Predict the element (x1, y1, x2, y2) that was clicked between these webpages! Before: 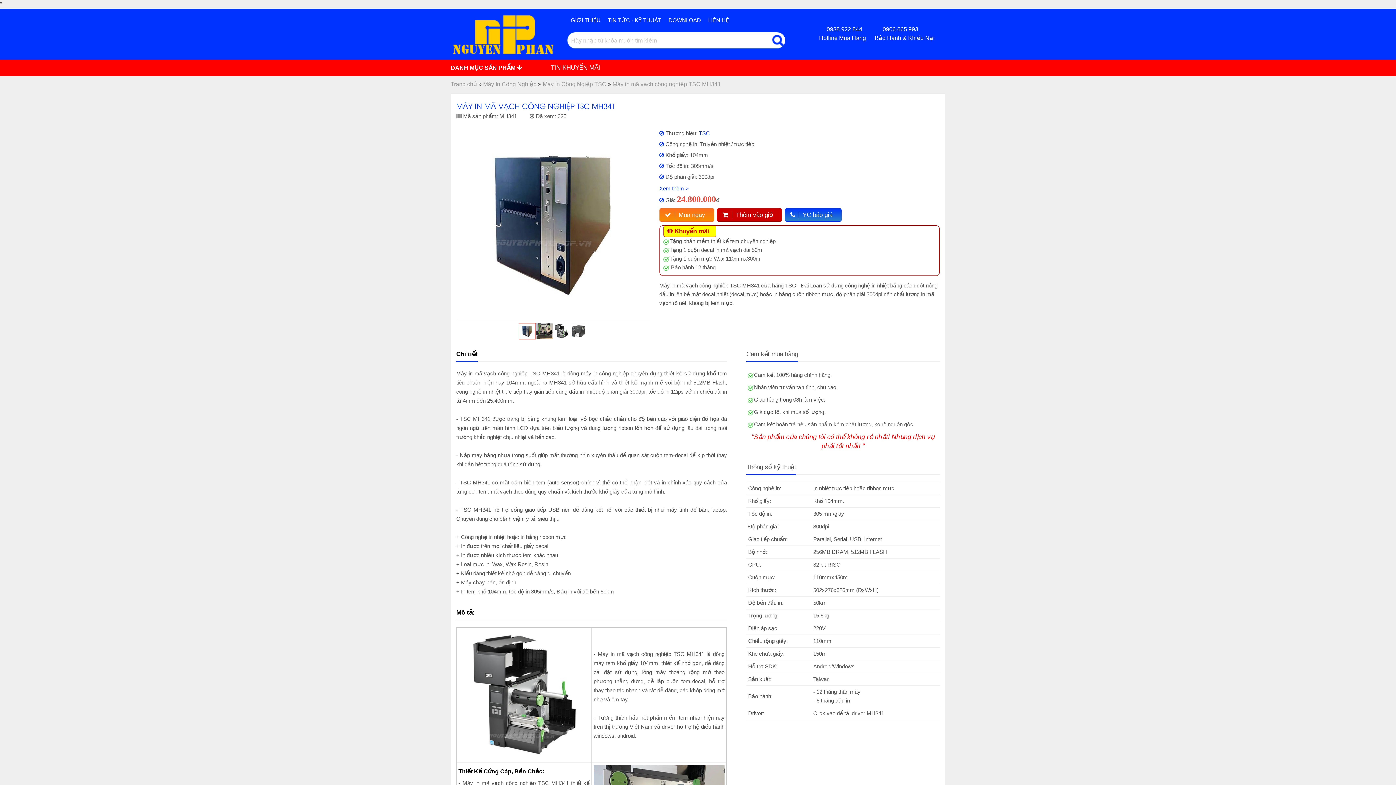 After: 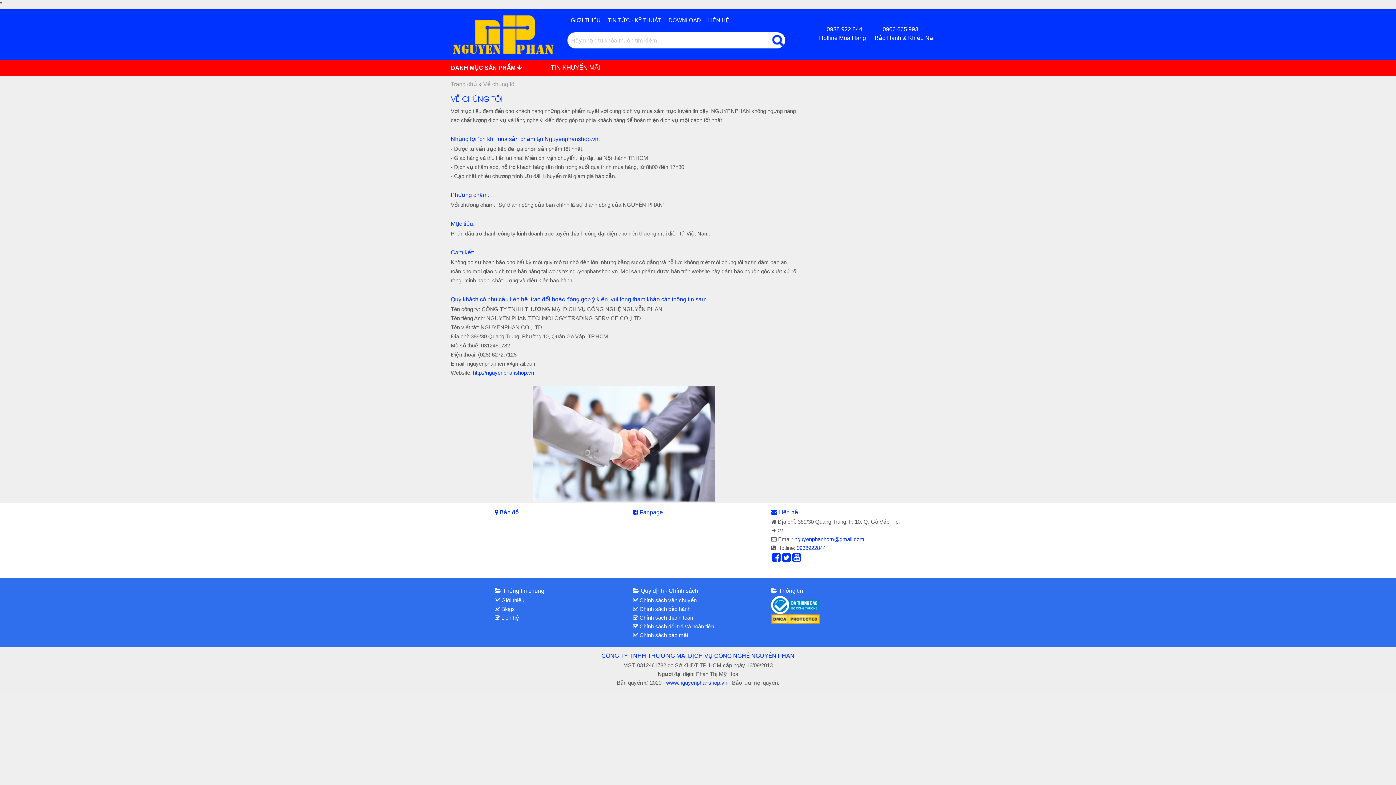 Action: label: GIỚI THIỆU bbox: (567, 14, 604, 26)